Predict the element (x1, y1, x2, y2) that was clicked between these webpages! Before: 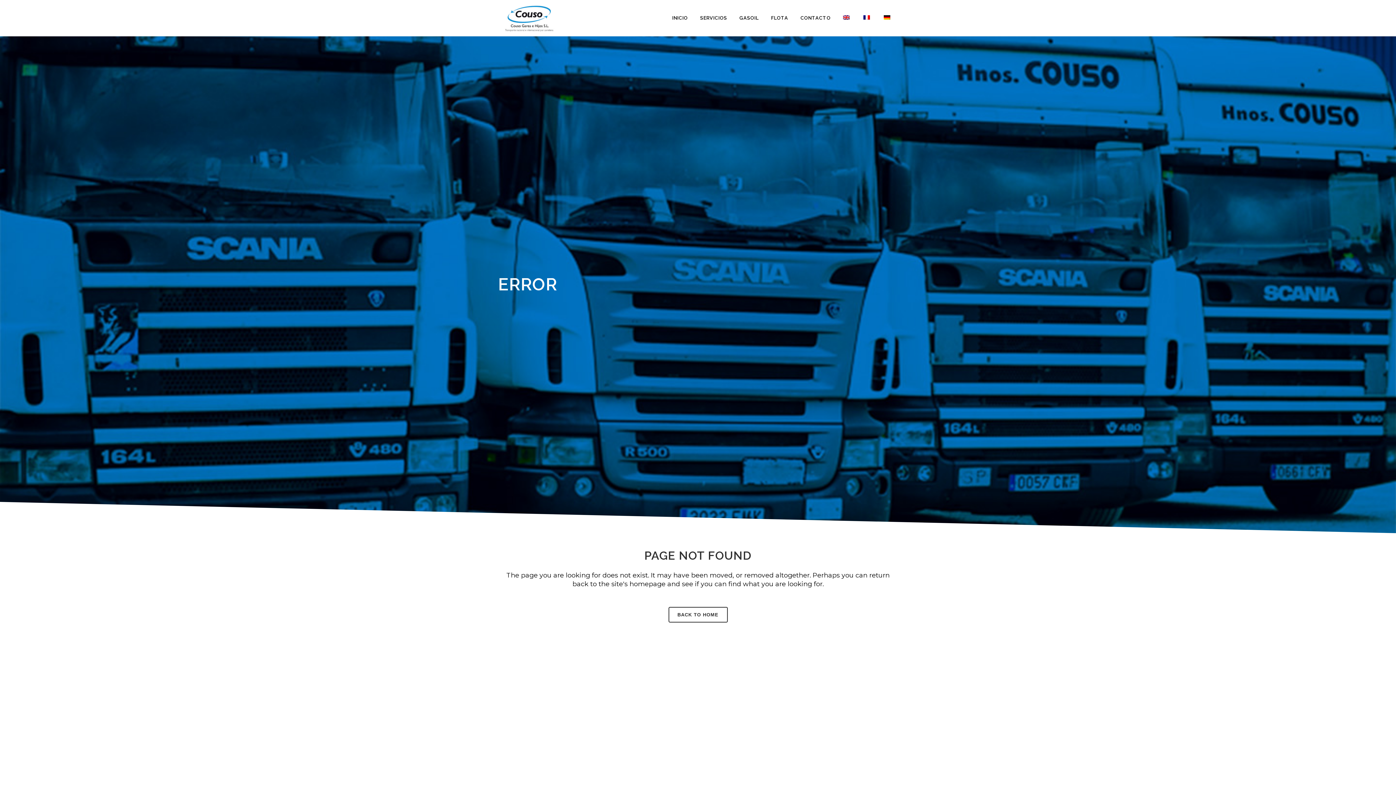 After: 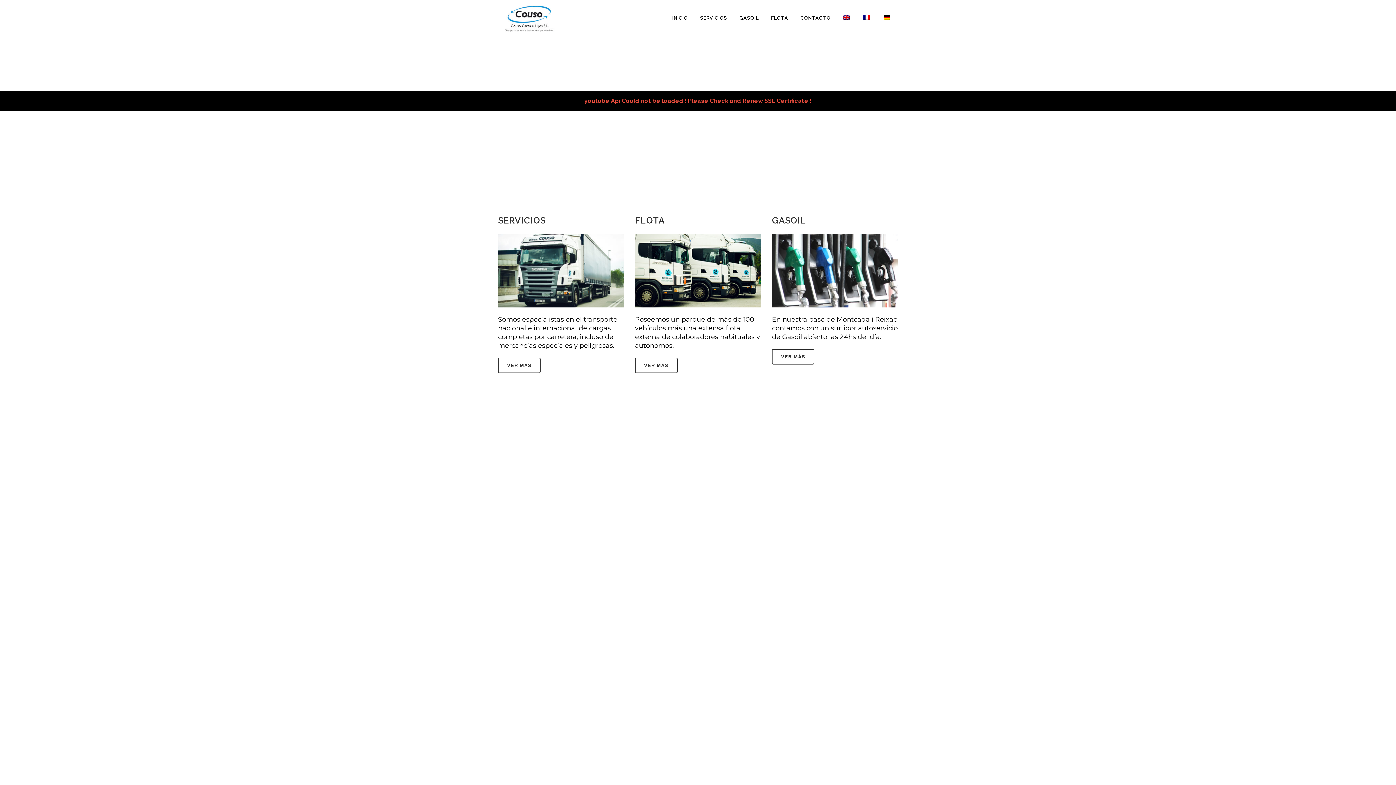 Action: label: BACK TO HOME bbox: (668, 607, 727, 622)